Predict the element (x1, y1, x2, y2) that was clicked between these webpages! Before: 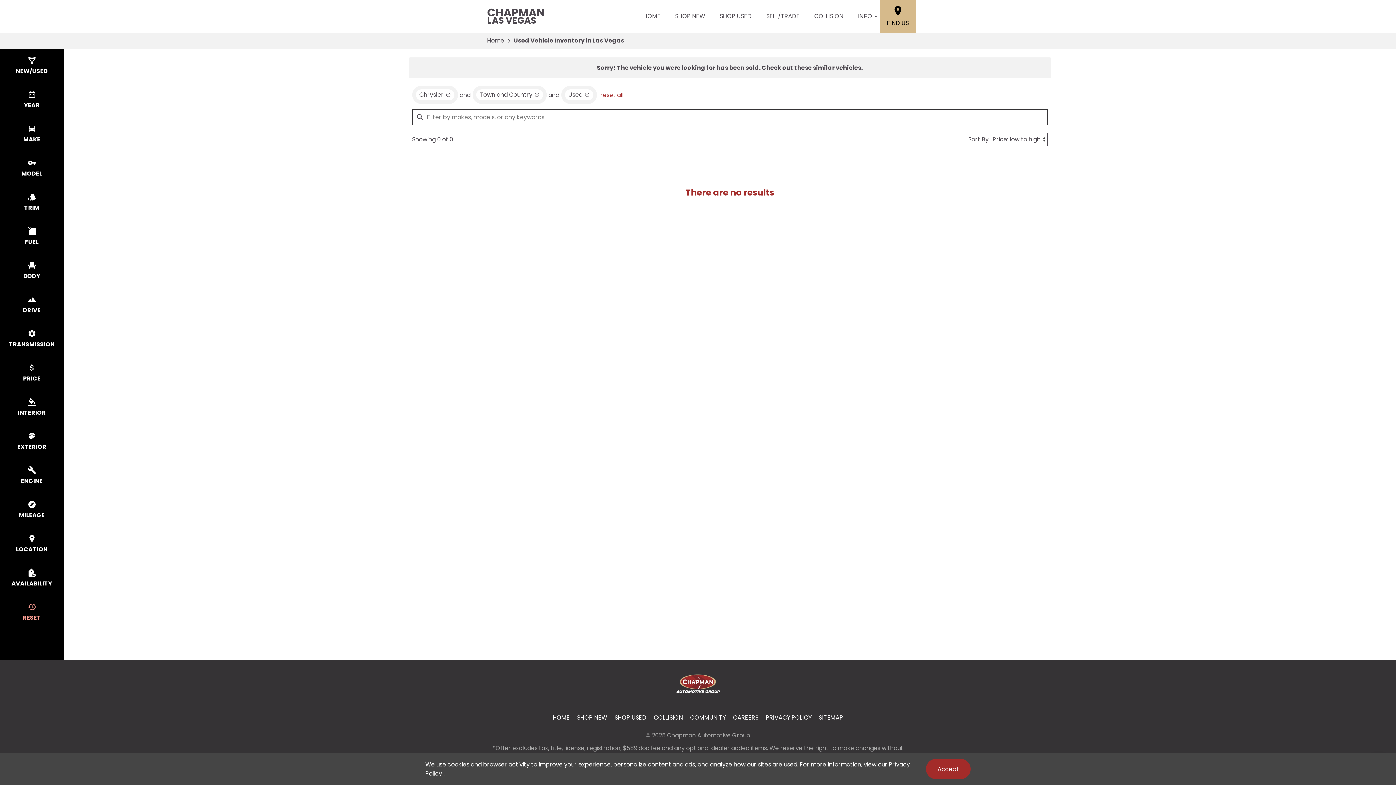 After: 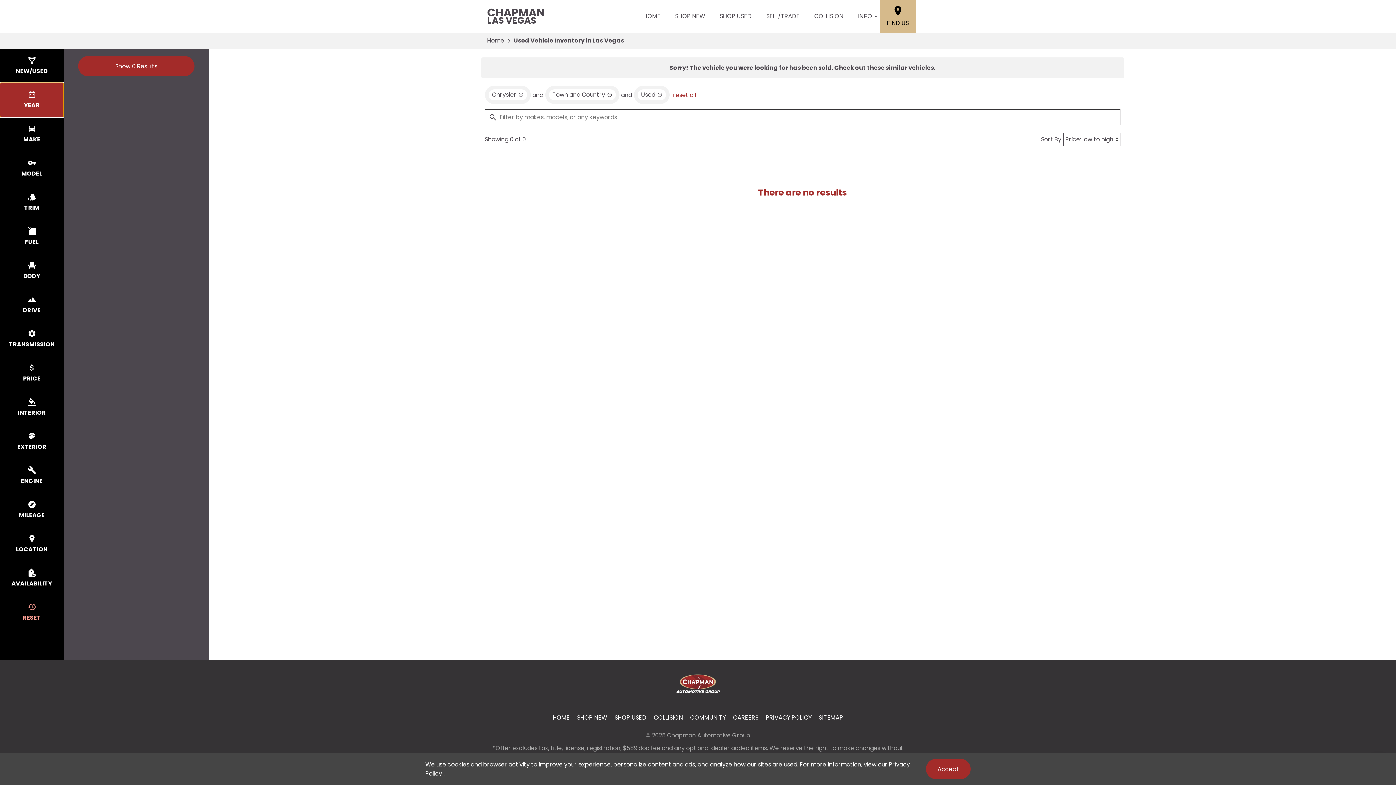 Action: bbox: (0, 82, 63, 117) label: select year